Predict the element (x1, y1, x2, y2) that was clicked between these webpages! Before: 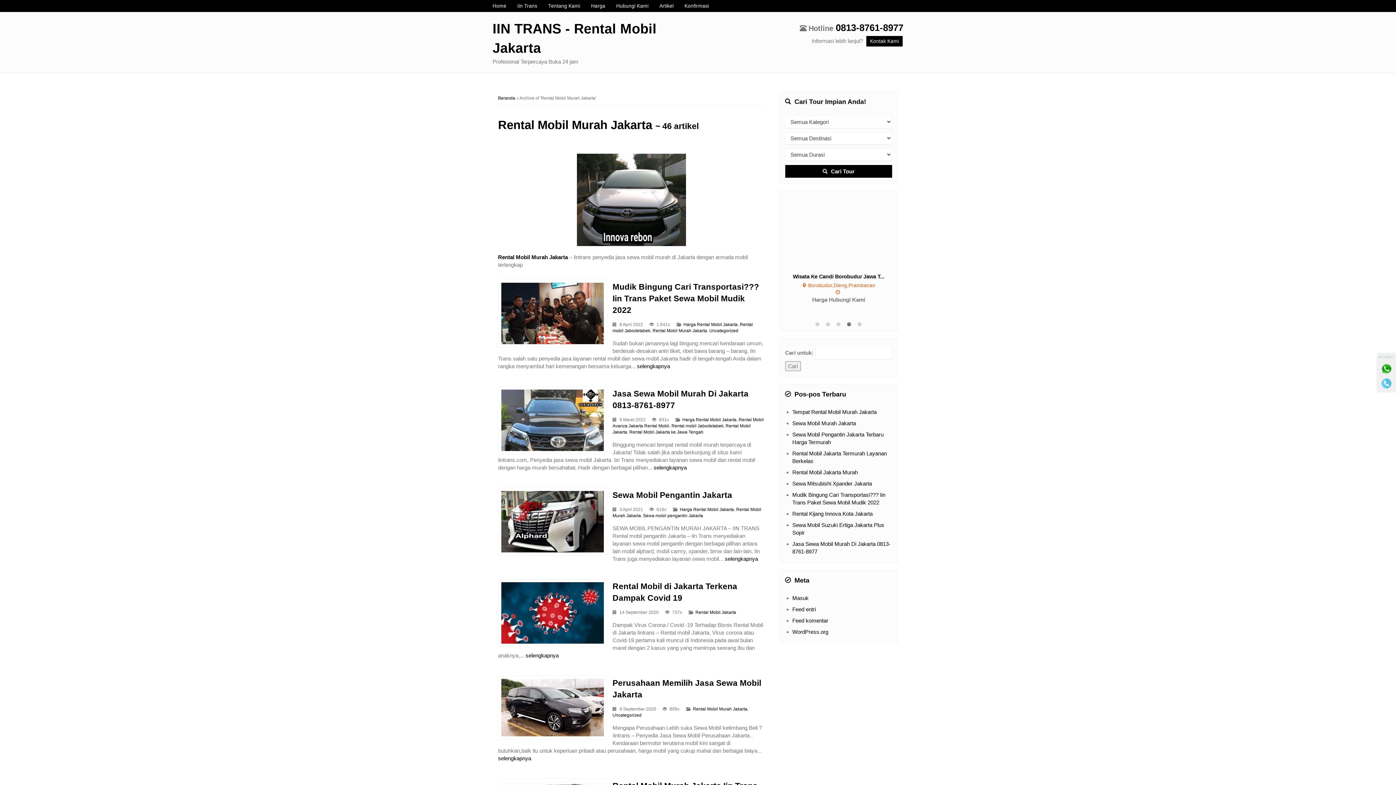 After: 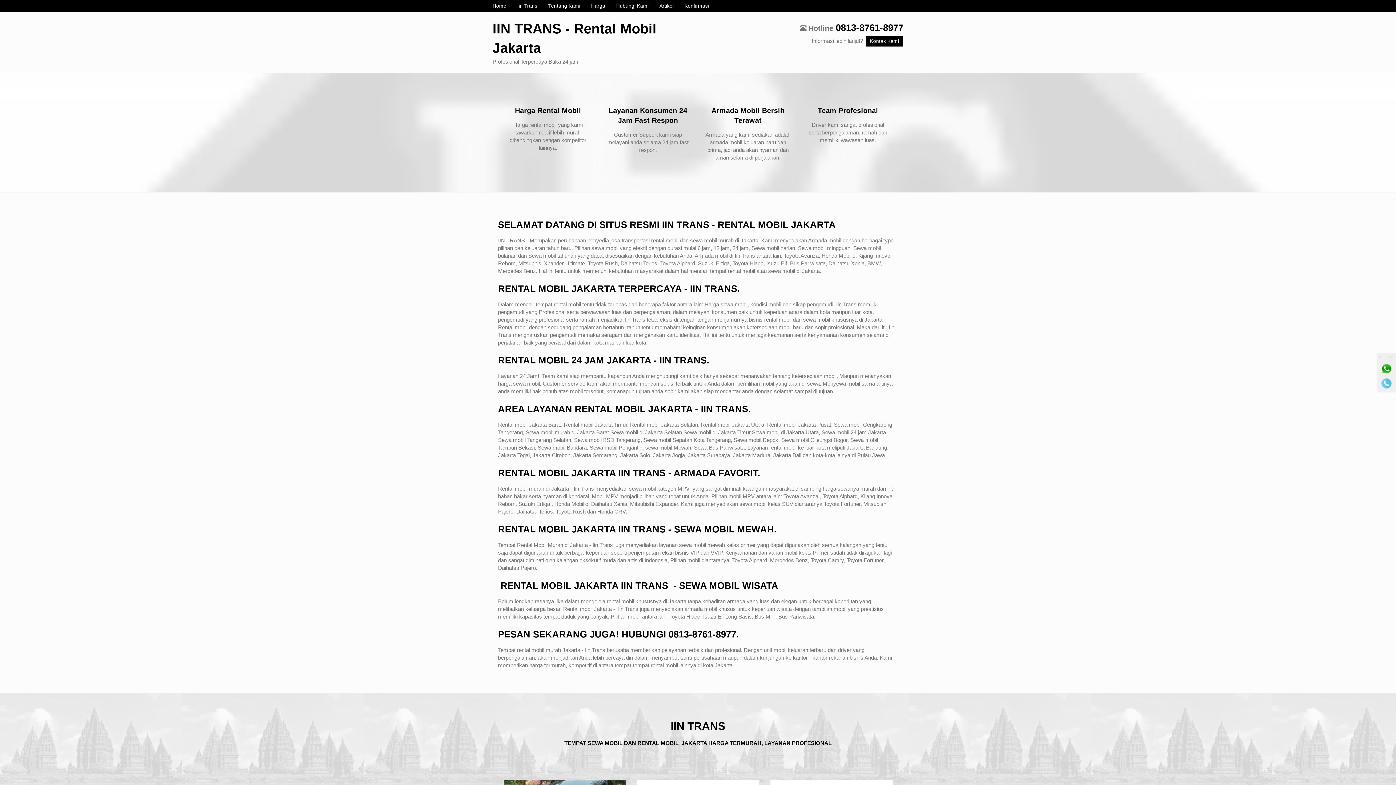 Action: bbox: (487, 0, 512, 12) label: Home